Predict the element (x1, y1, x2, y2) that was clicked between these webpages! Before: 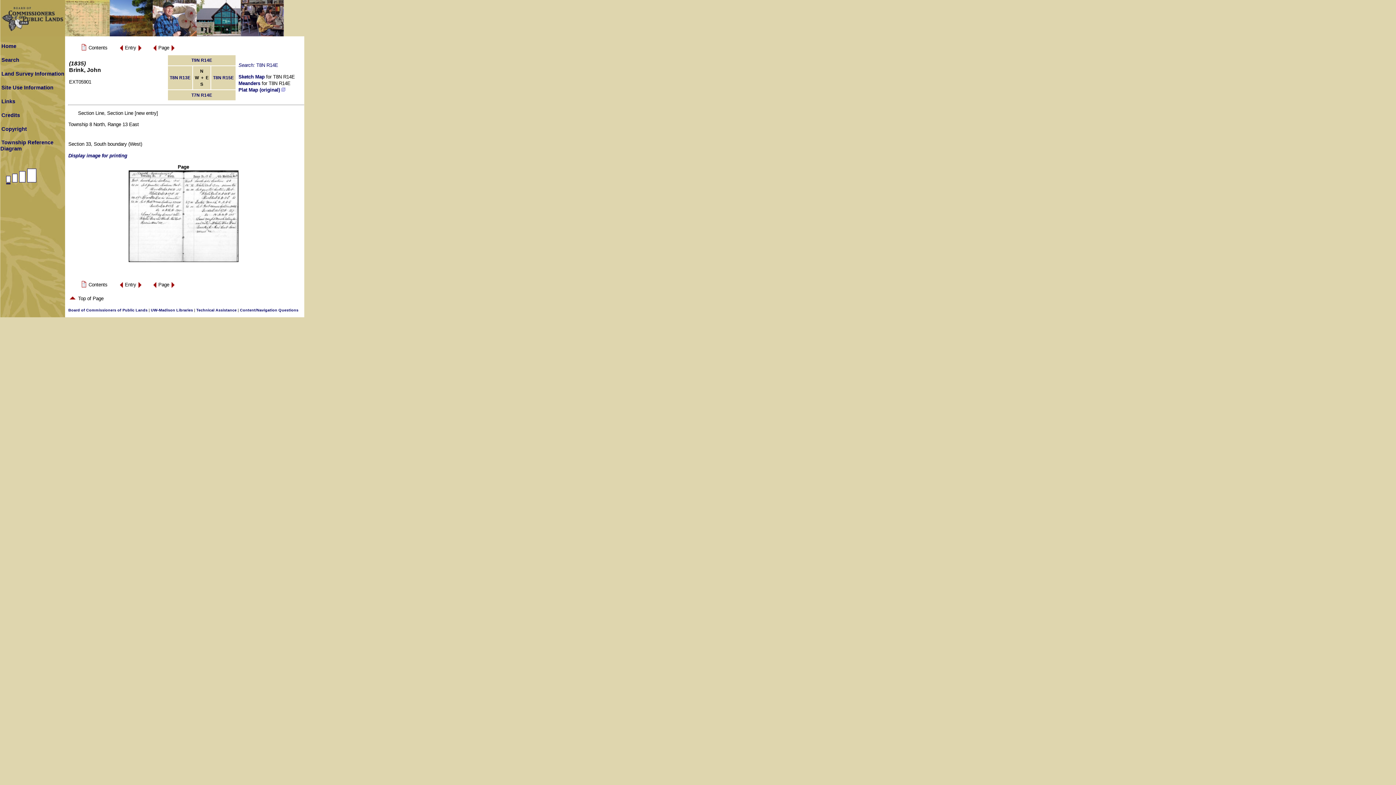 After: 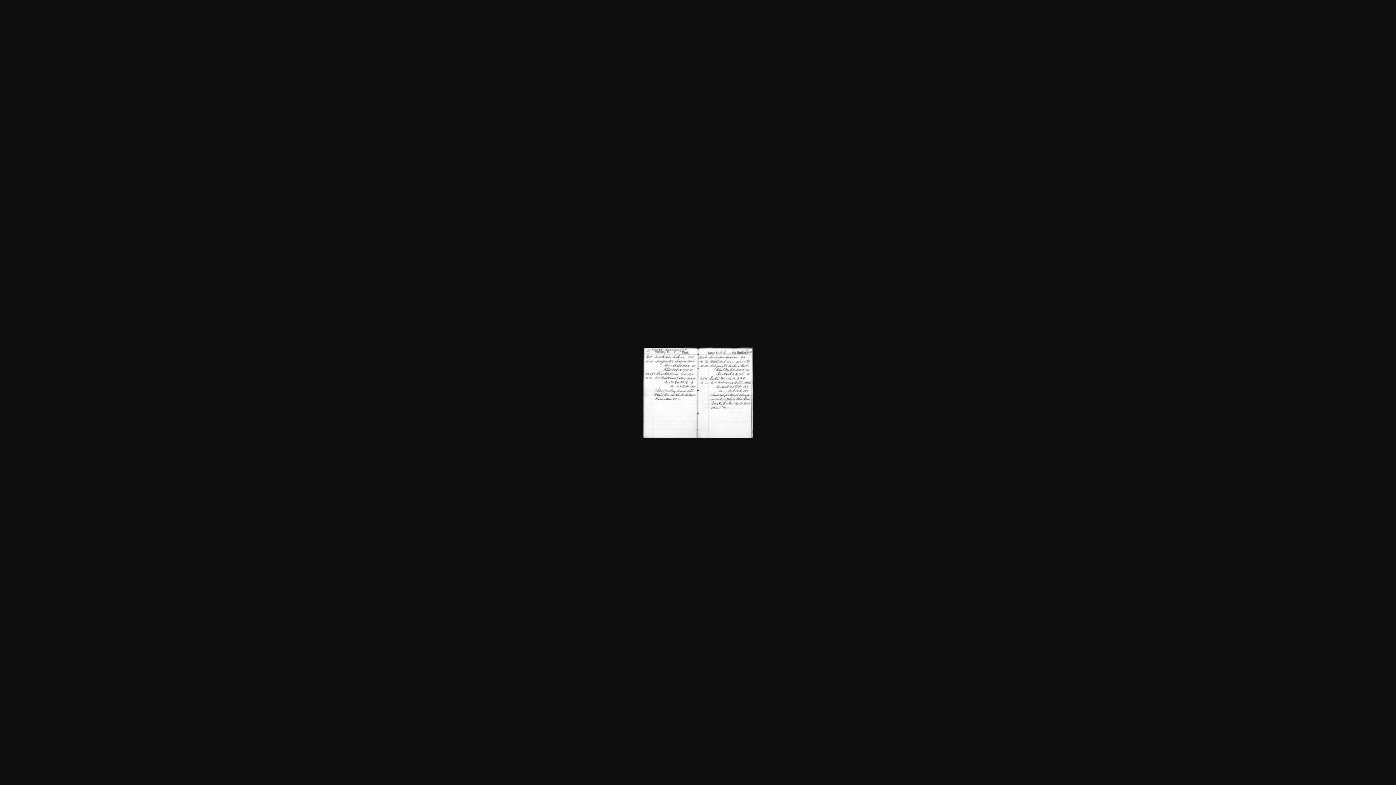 Action: label: Display image for printing bbox: (68, 152, 127, 158)